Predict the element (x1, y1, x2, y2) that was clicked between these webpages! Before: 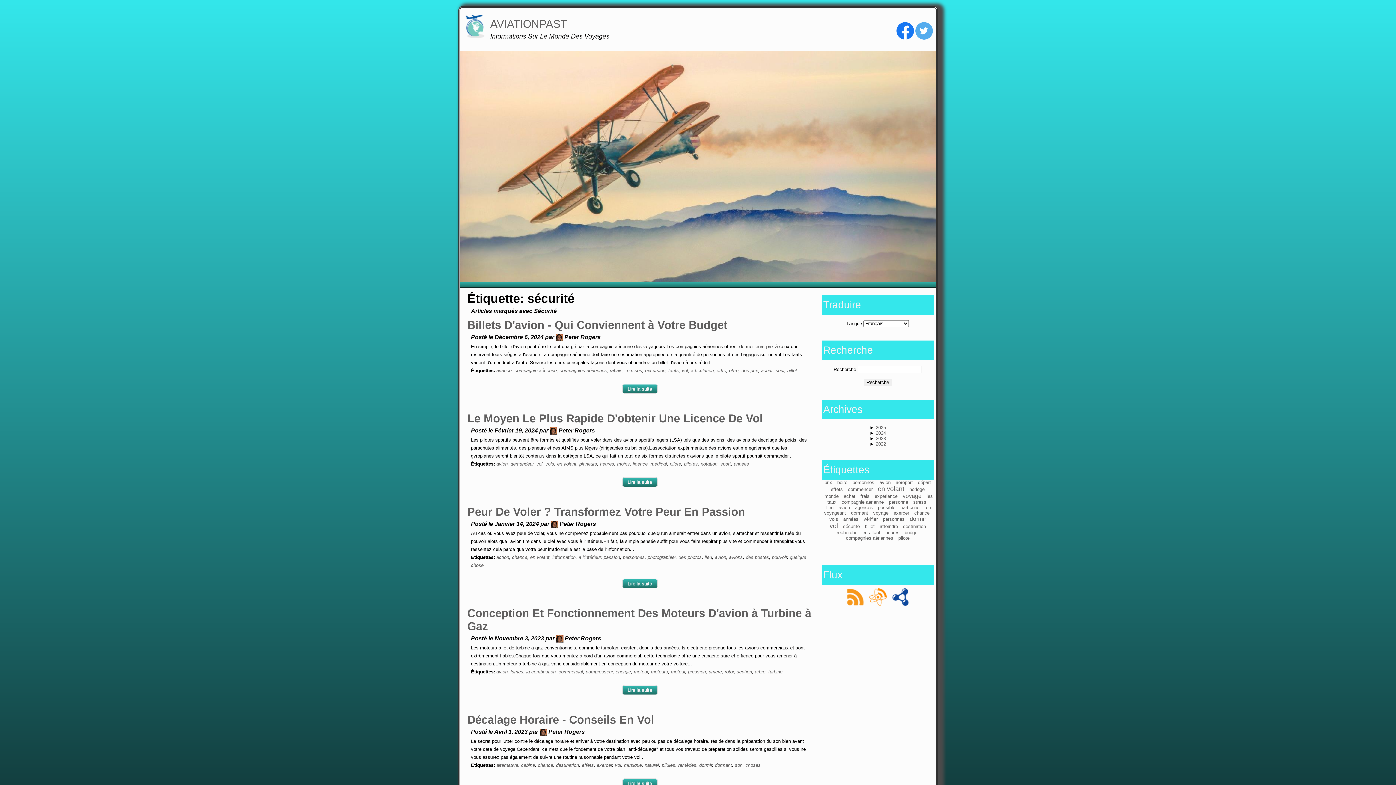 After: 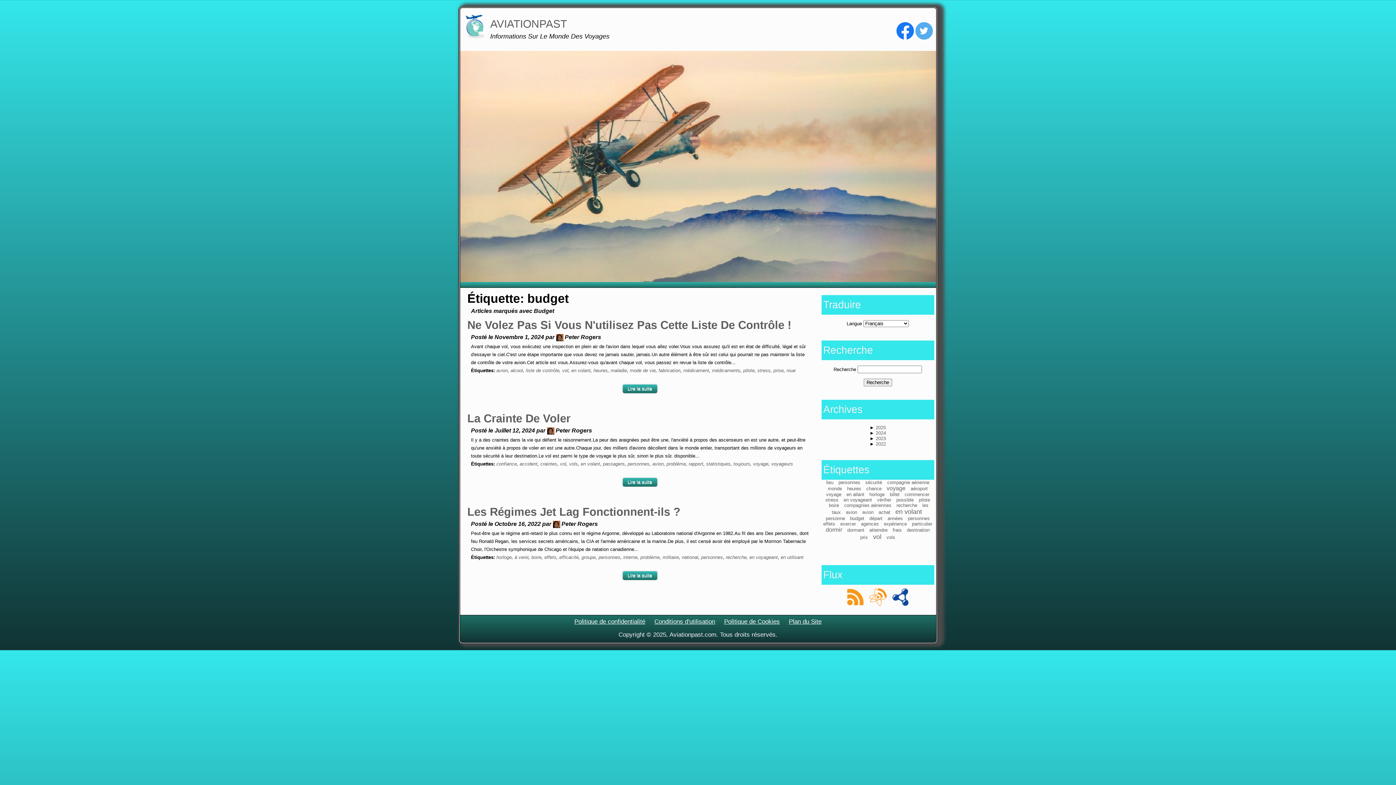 Action: label: budget bbox: (904, 530, 919, 535)